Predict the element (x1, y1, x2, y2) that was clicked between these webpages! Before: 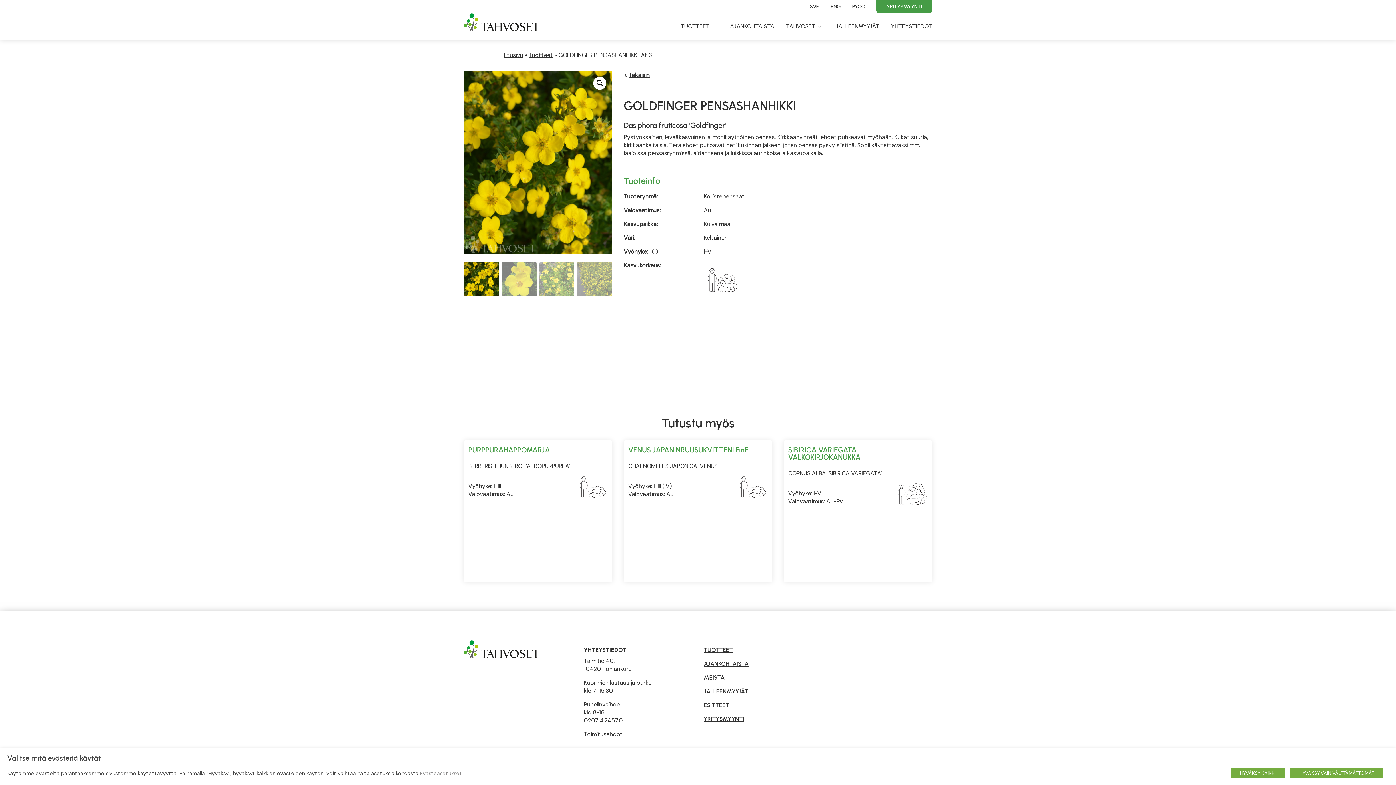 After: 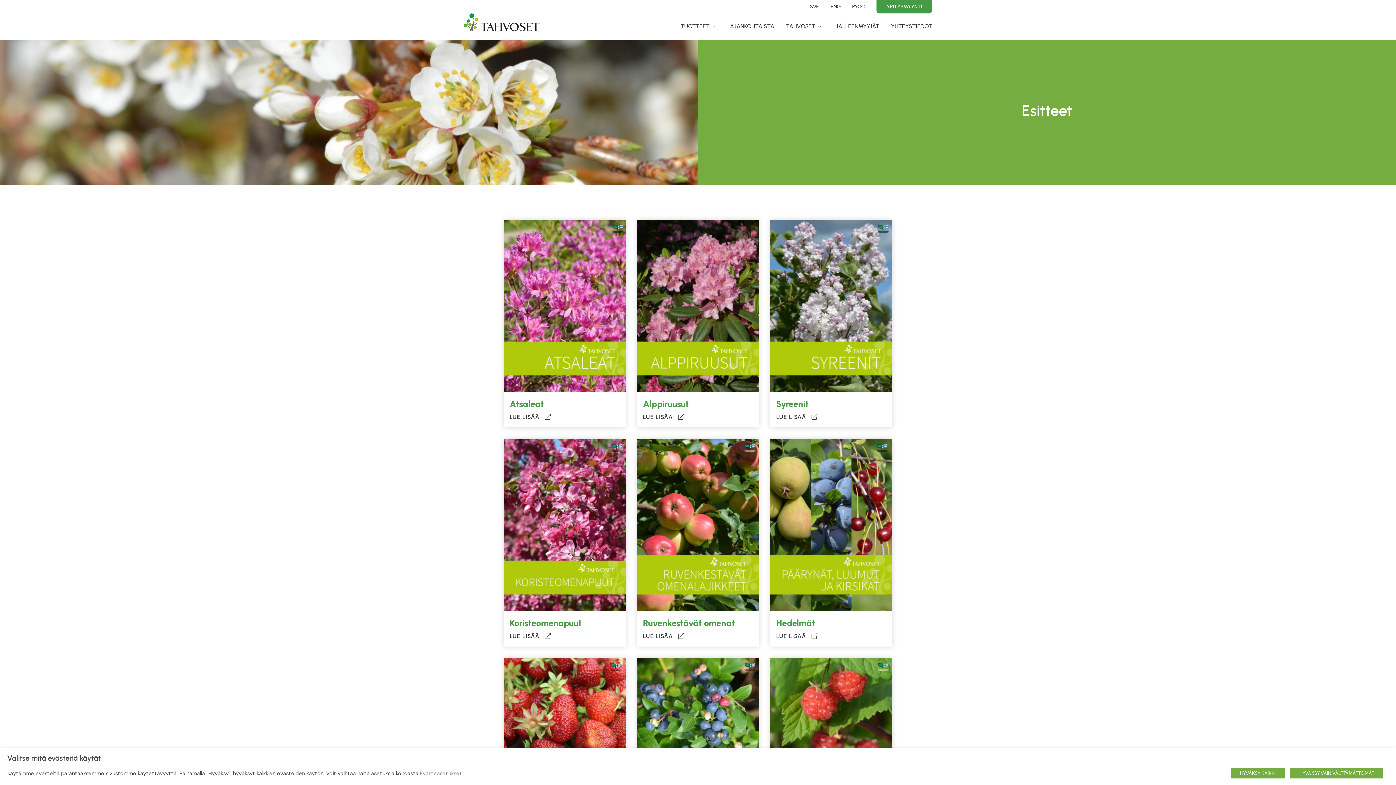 Action: label: ESITTEET bbox: (704, 702, 729, 709)